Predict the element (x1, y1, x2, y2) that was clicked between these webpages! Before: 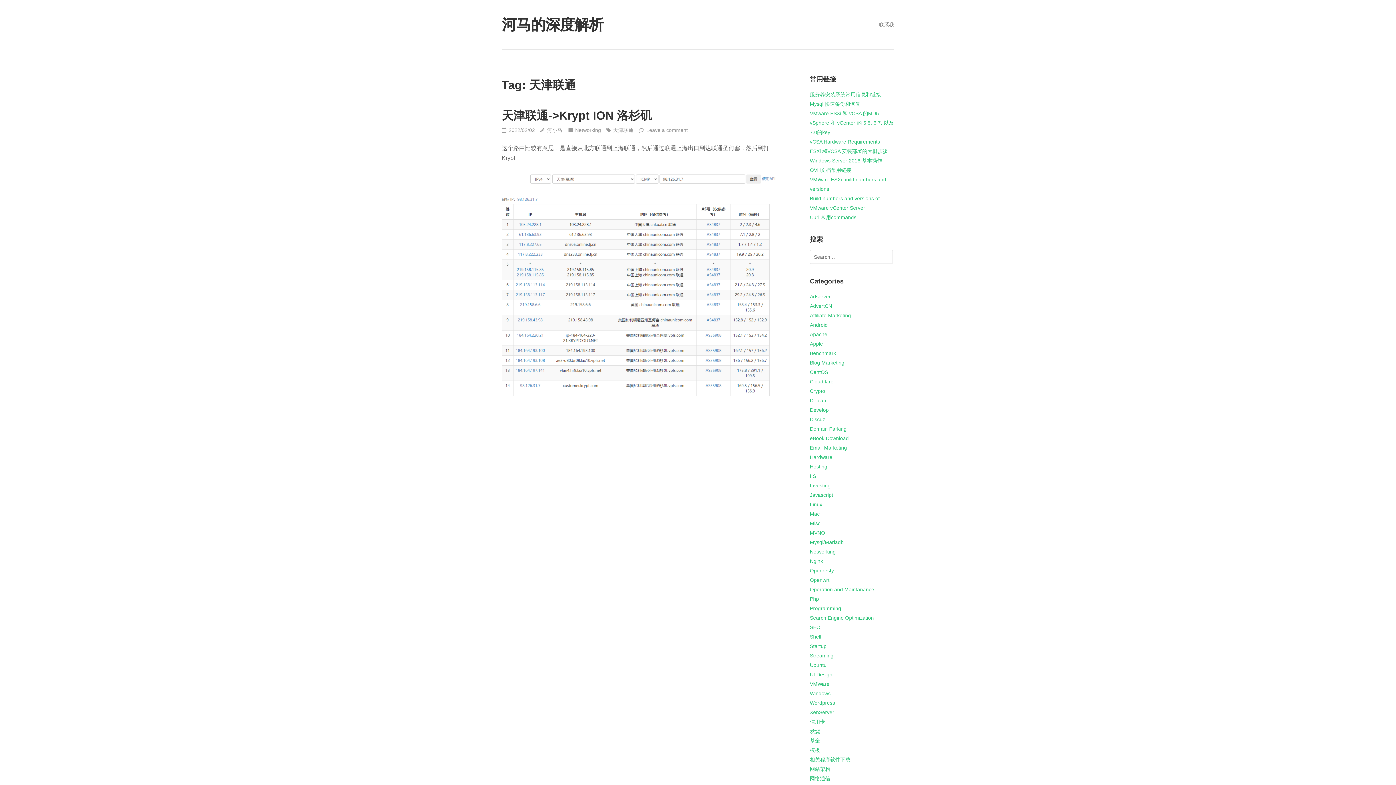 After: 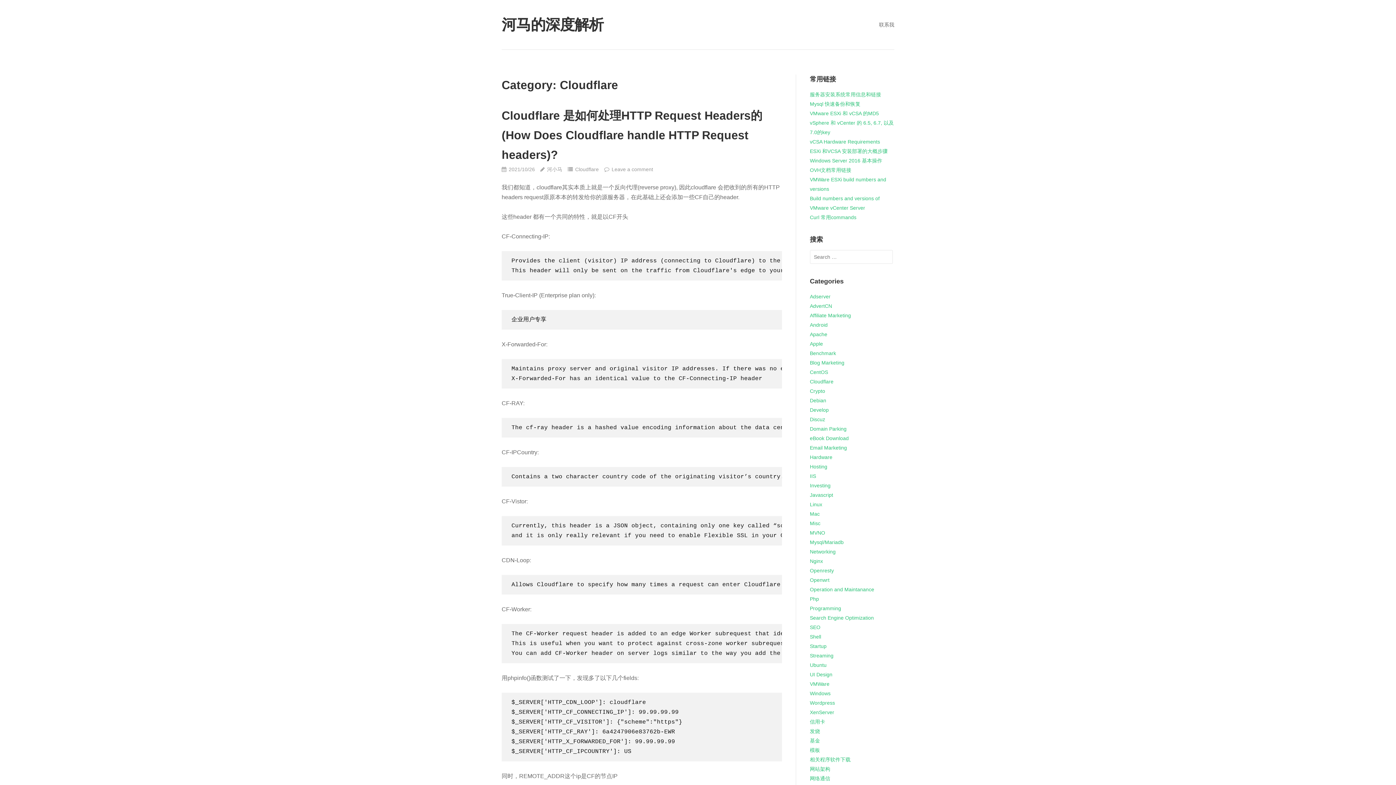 Action: label: Cloudflare bbox: (810, 378, 833, 384)